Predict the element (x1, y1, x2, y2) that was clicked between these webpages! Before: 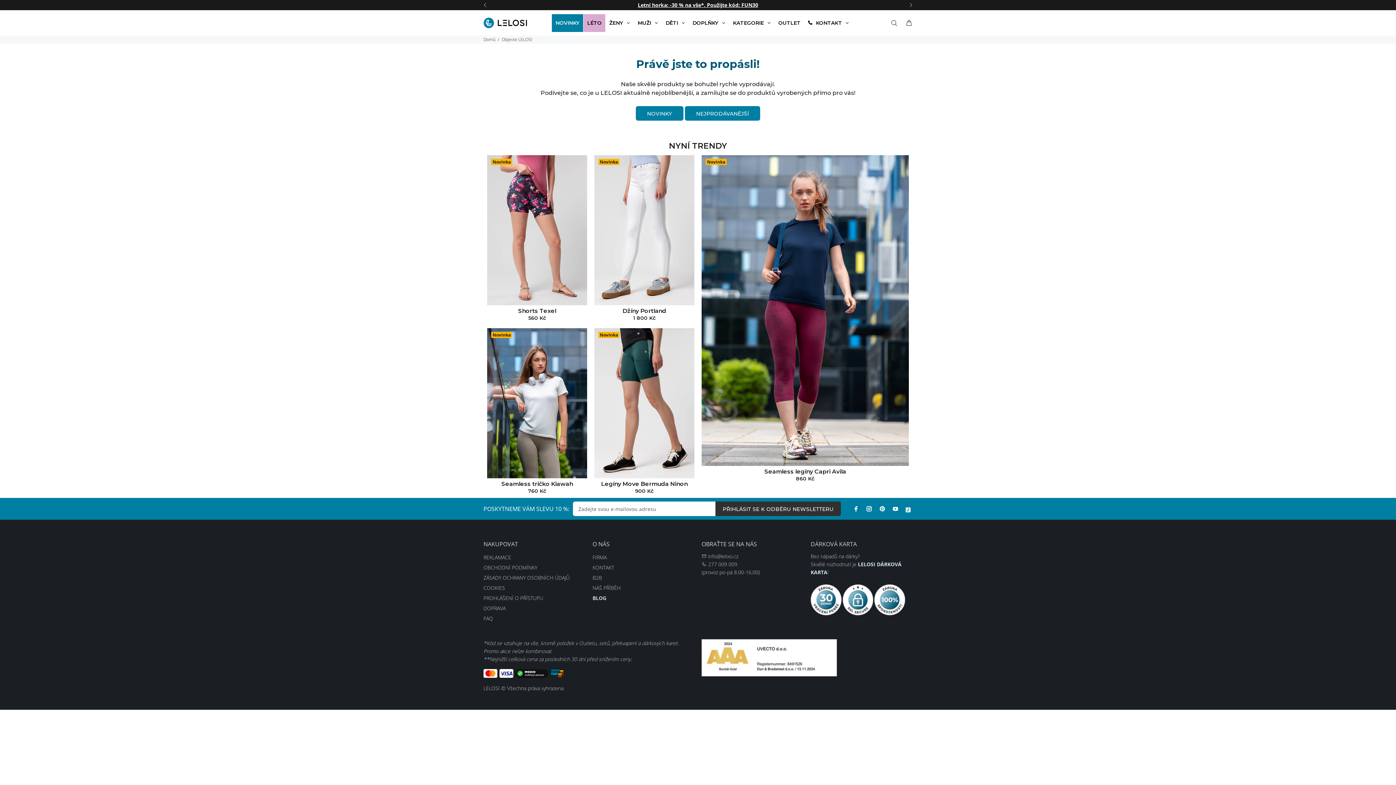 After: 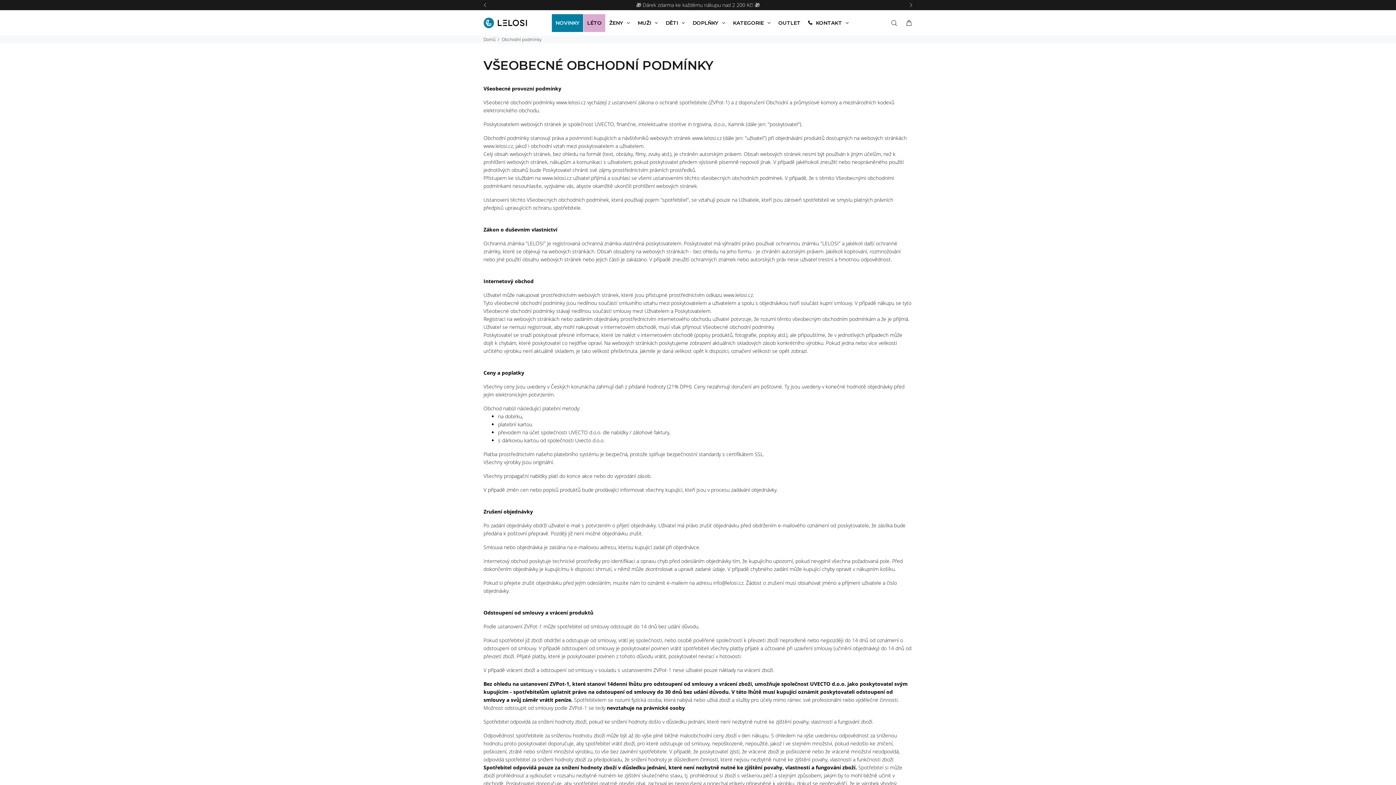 Action: bbox: (483, 562, 537, 573) label: OBCHODNÍ PODMÍNKY